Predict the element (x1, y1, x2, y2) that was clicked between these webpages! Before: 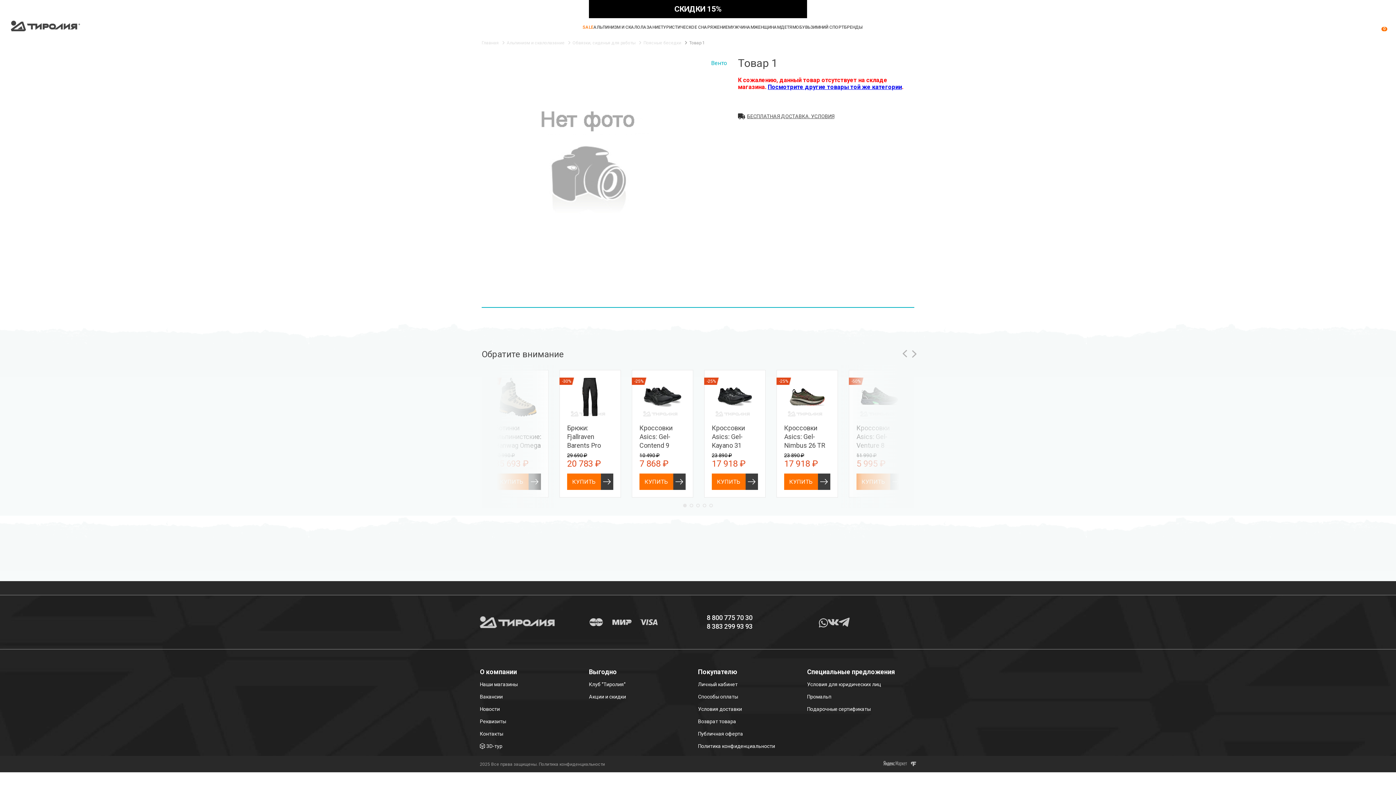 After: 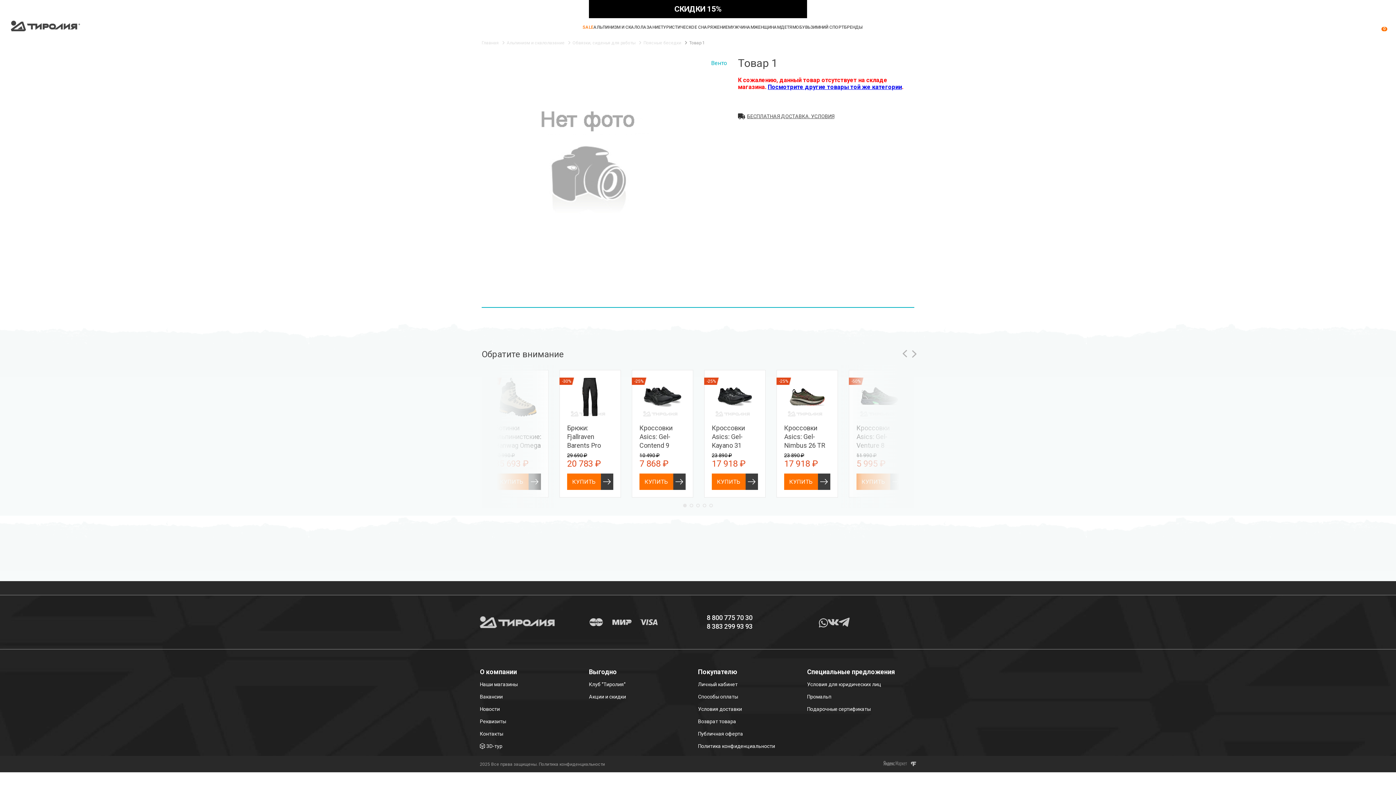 Action: bbox: (883, 761, 907, 768)